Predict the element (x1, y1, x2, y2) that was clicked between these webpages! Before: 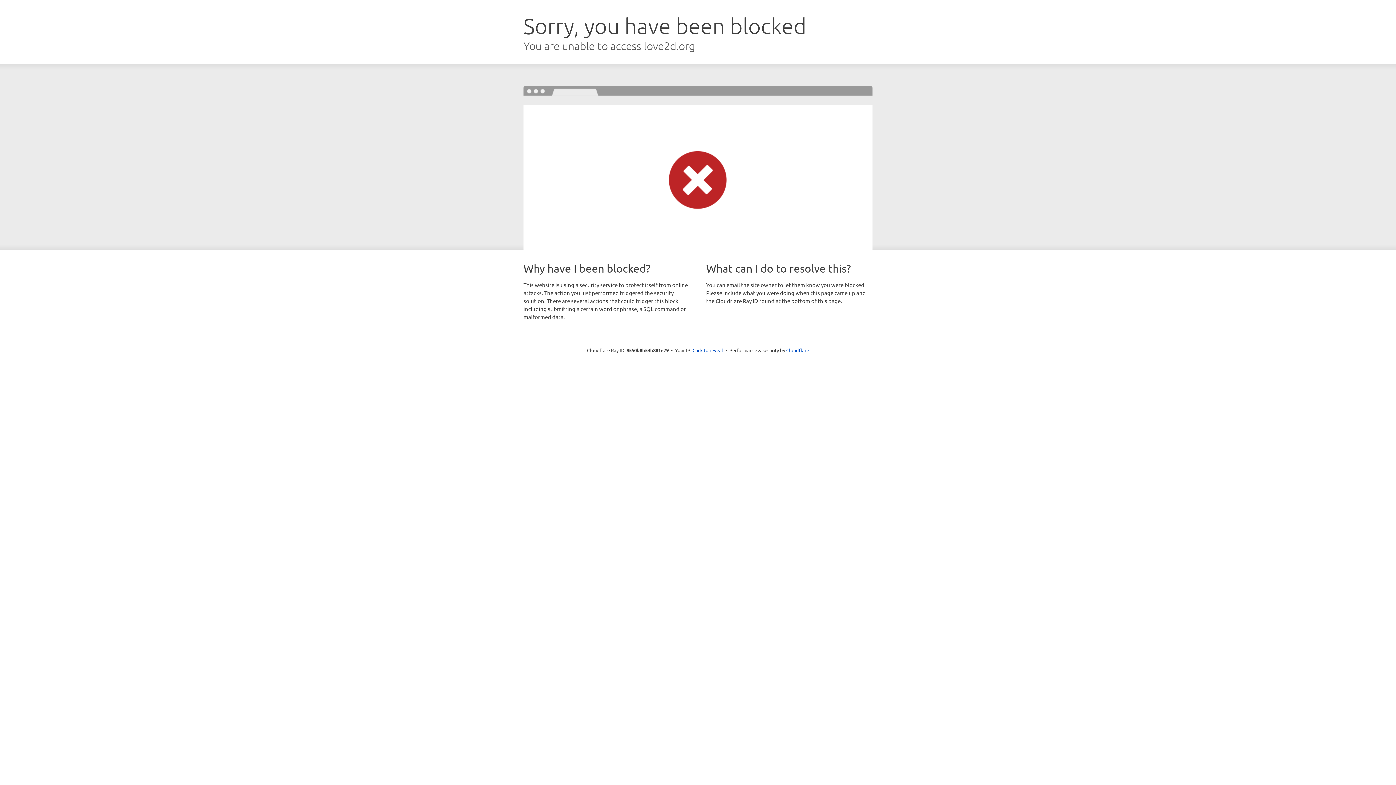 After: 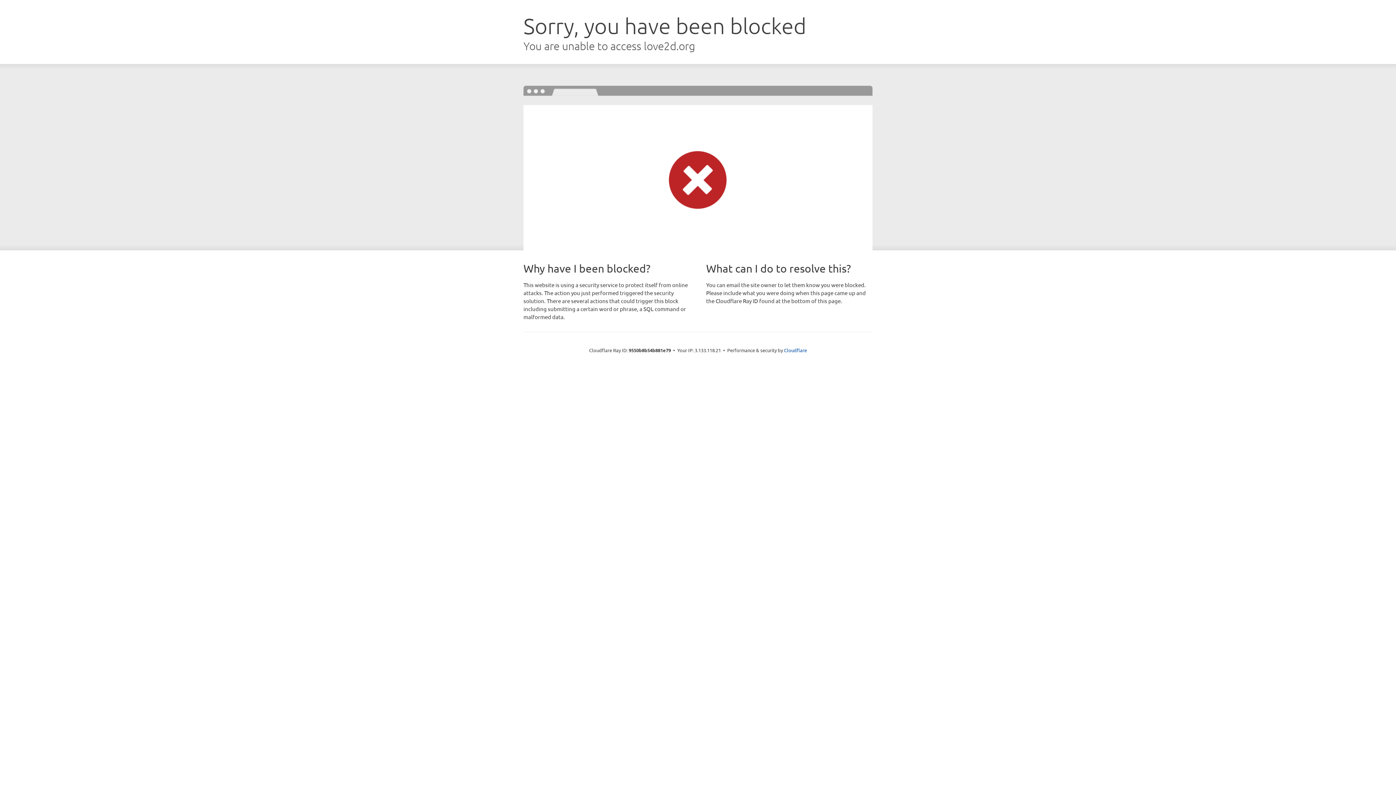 Action: bbox: (692, 346, 723, 353) label: Click to reveal